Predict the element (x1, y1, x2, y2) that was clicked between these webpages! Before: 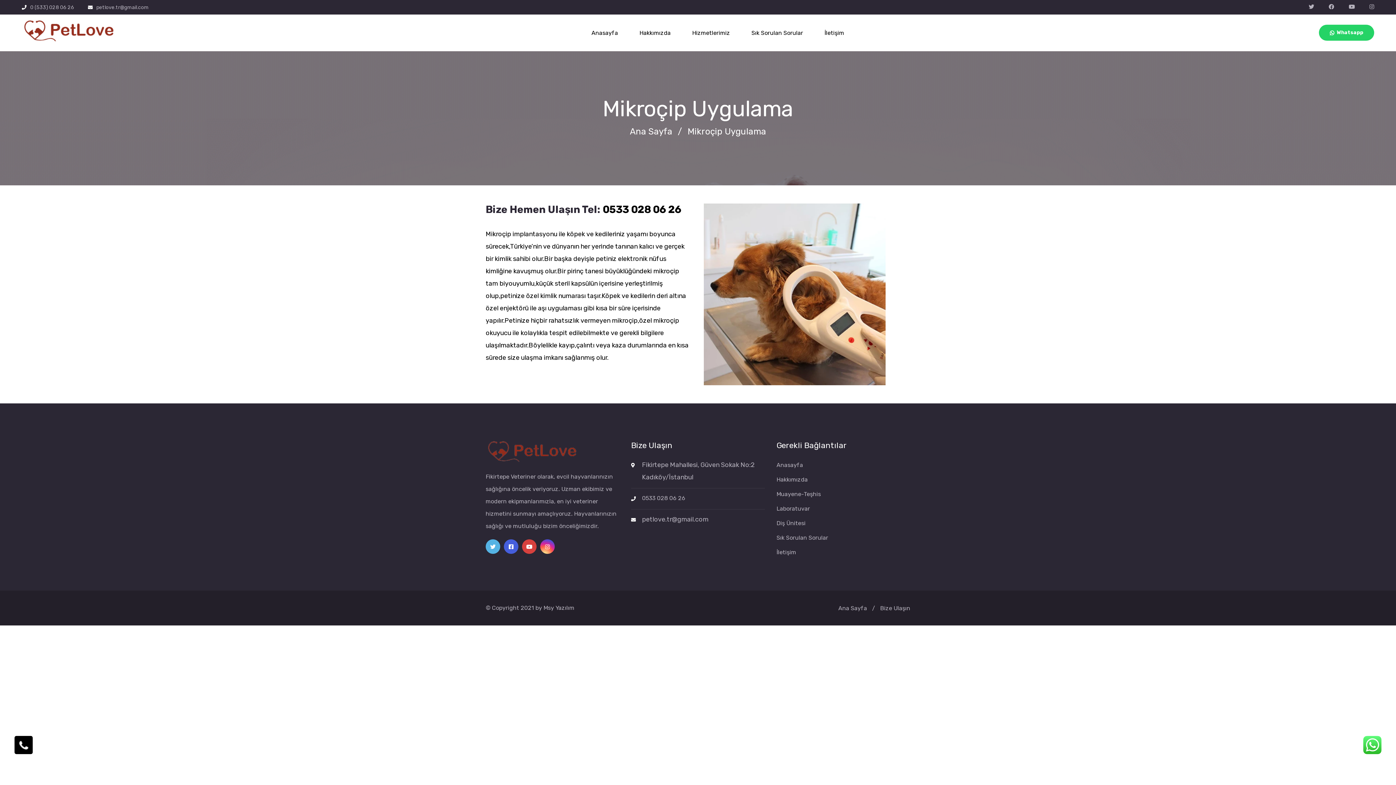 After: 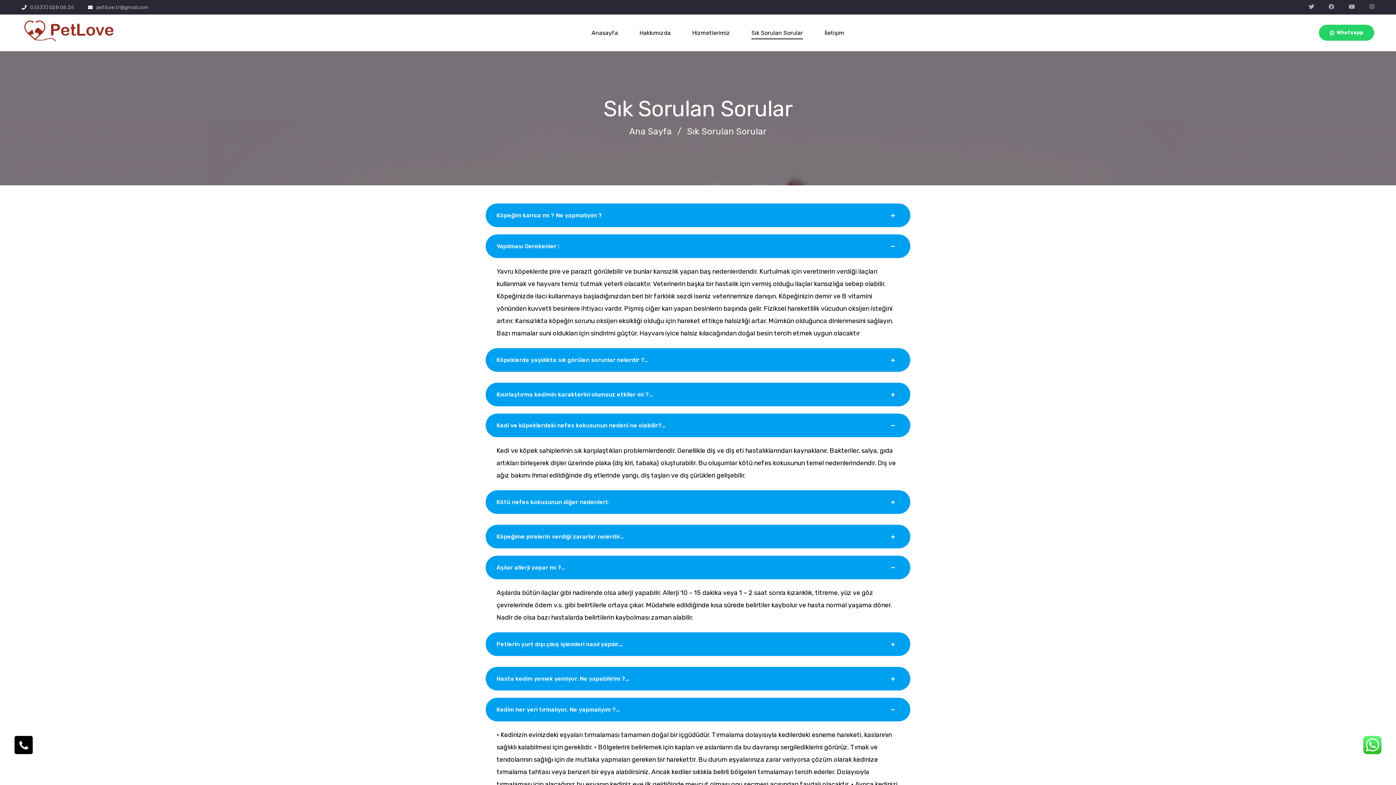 Action: label: Sık Sorulan Sorular bbox: (751, 28, 803, 38)